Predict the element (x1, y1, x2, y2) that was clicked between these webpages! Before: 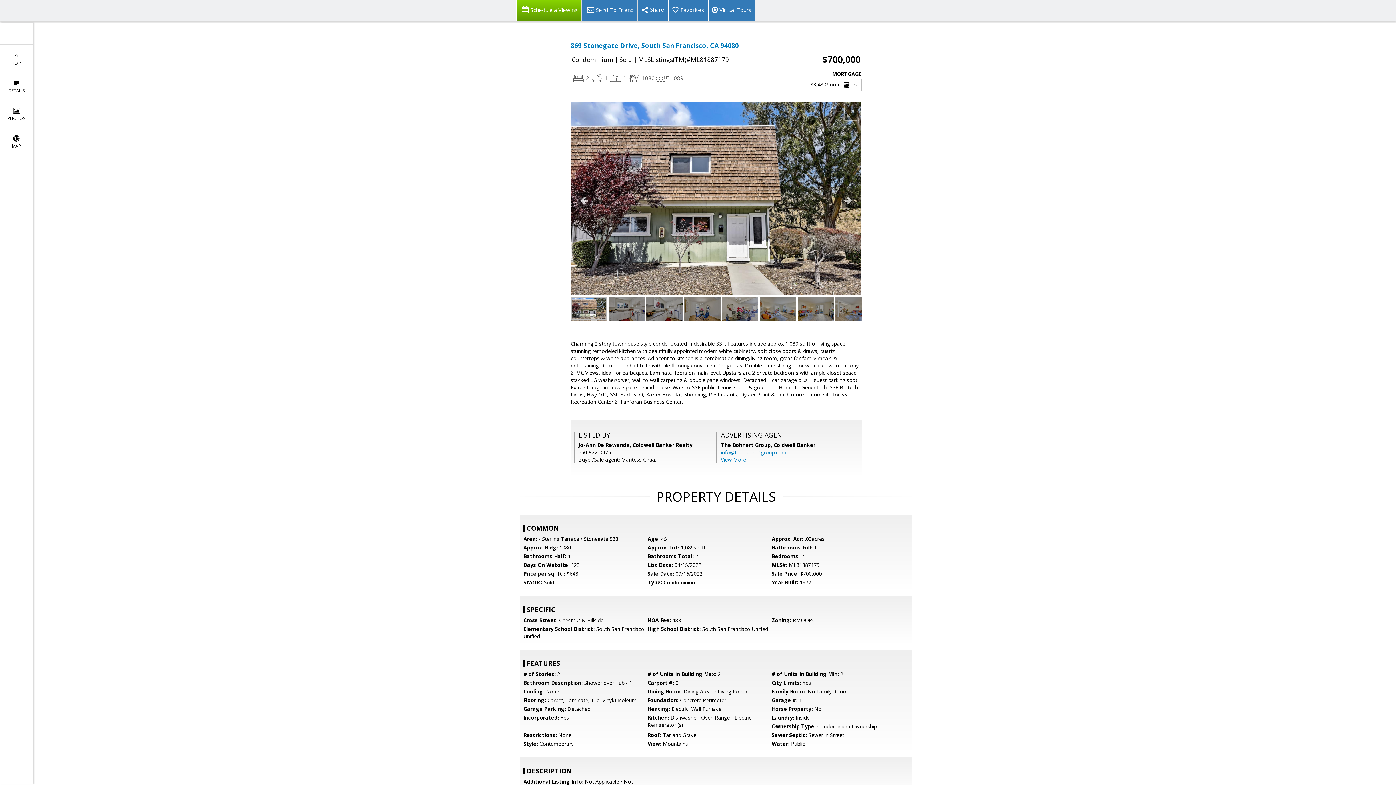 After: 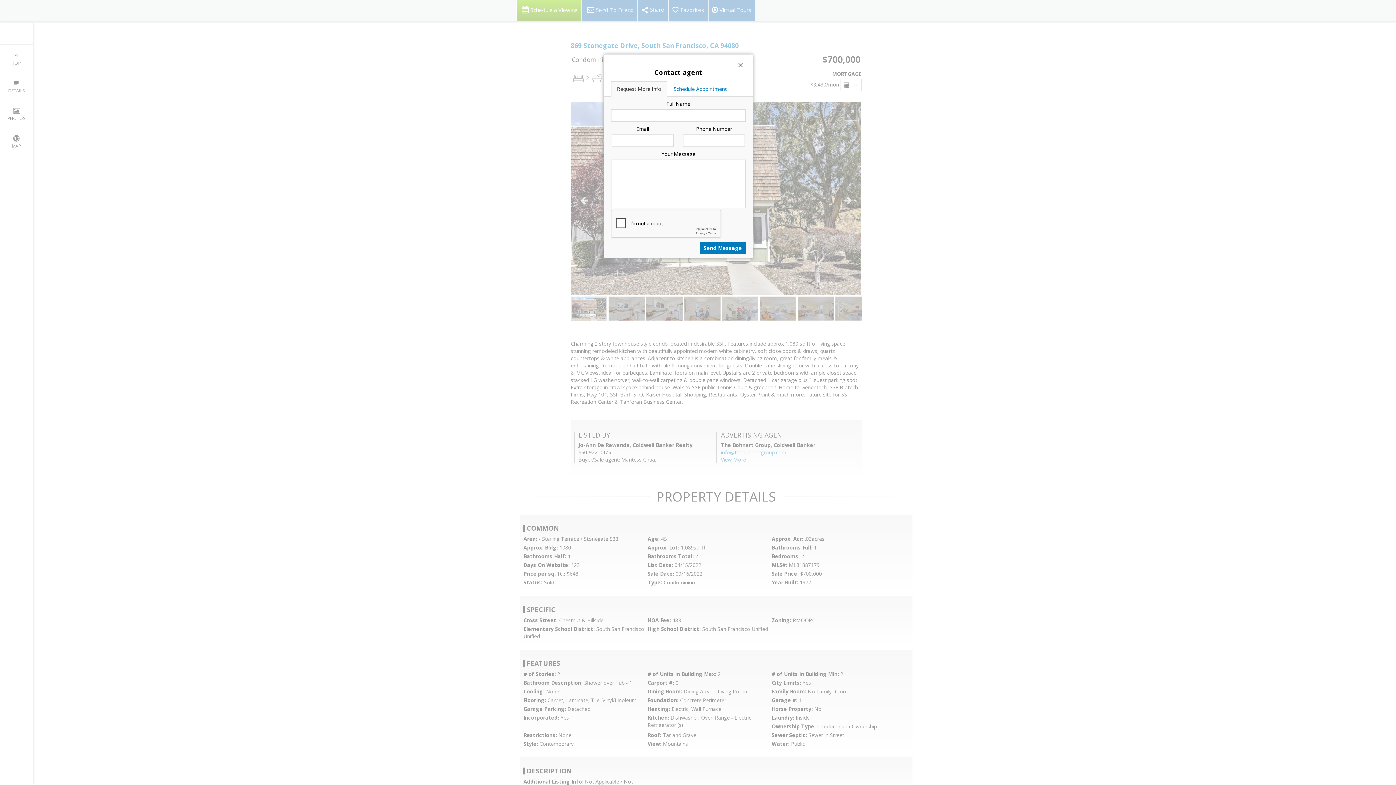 Action: label: Schedule a Viewing bbox: (516, 0, 581, 21)